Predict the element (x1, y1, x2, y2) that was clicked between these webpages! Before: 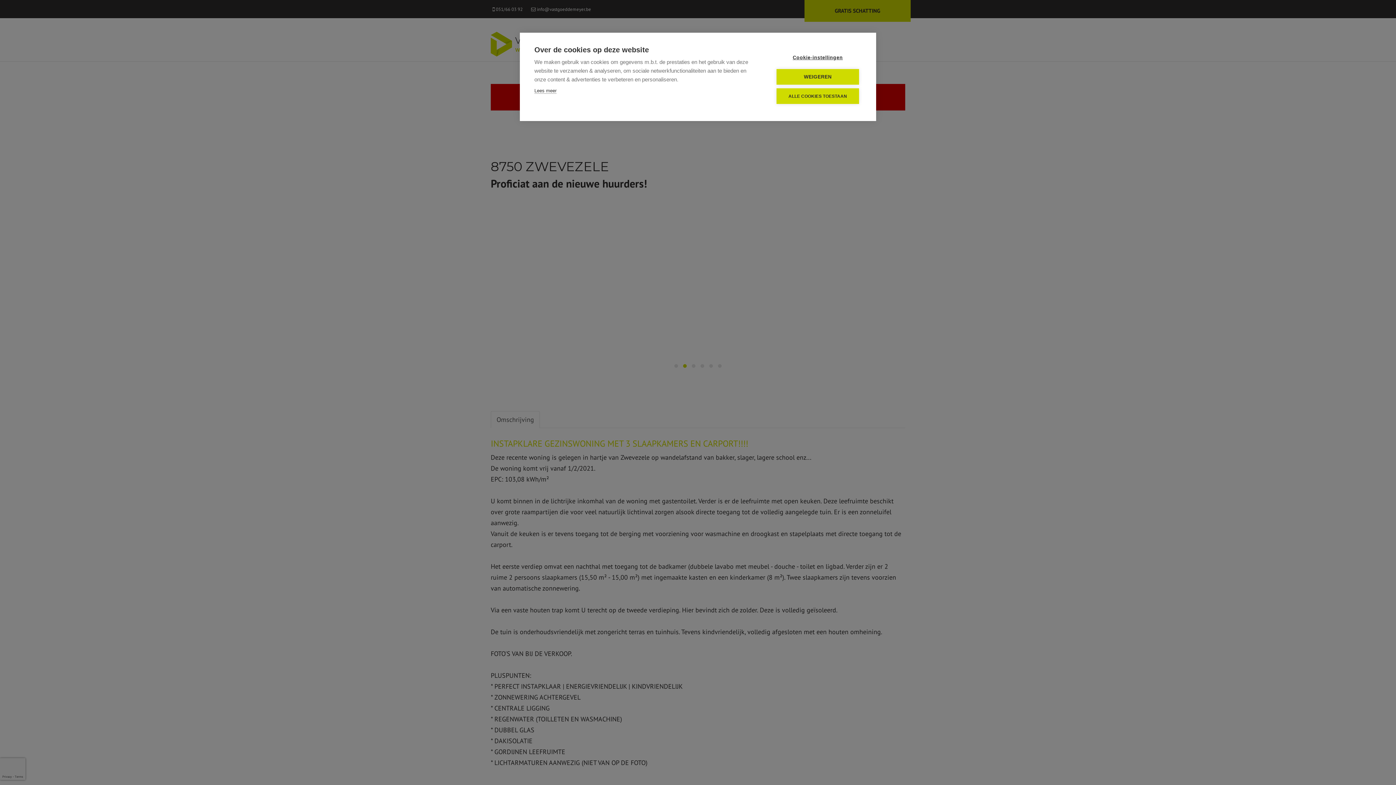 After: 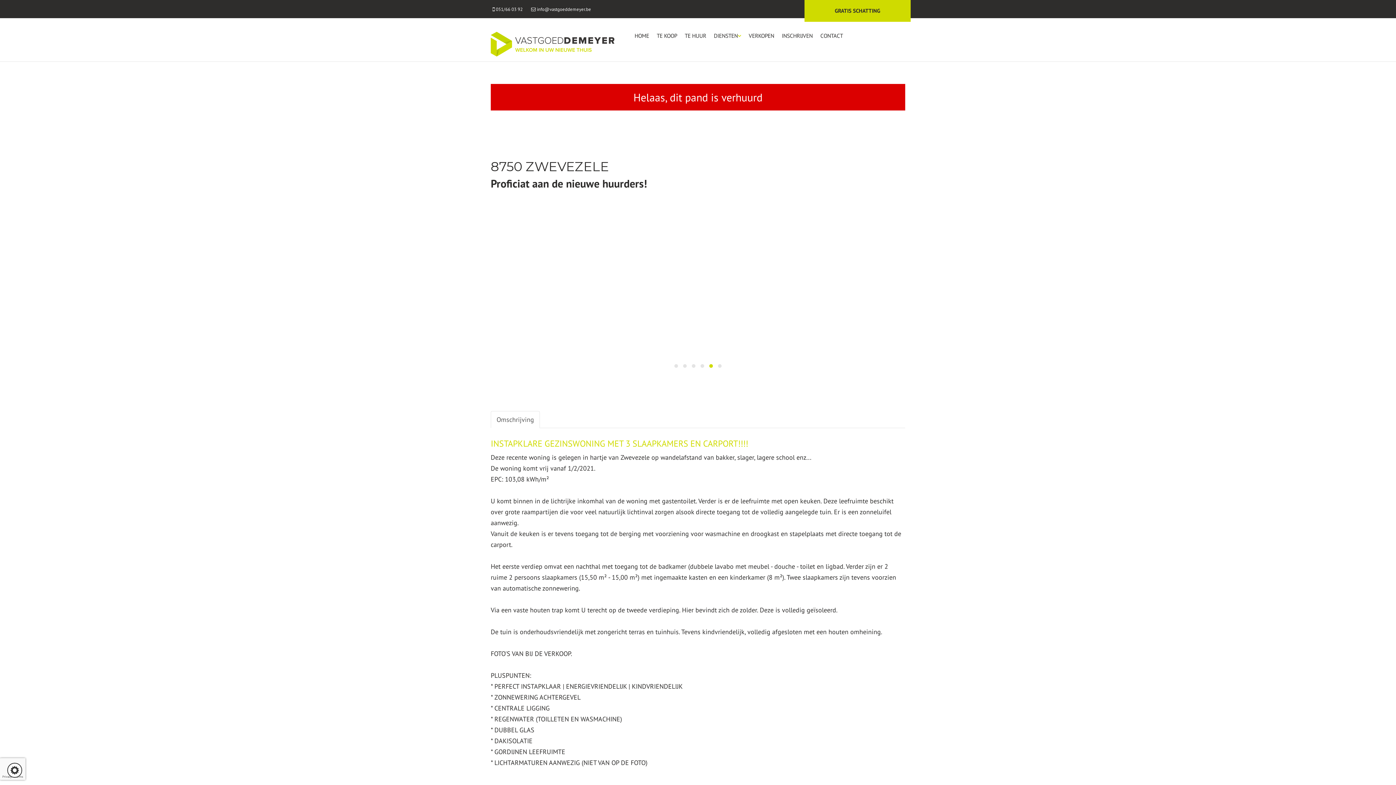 Action: label: ALLE COOKIES TOESTAAN bbox: (776, 88, 859, 104)